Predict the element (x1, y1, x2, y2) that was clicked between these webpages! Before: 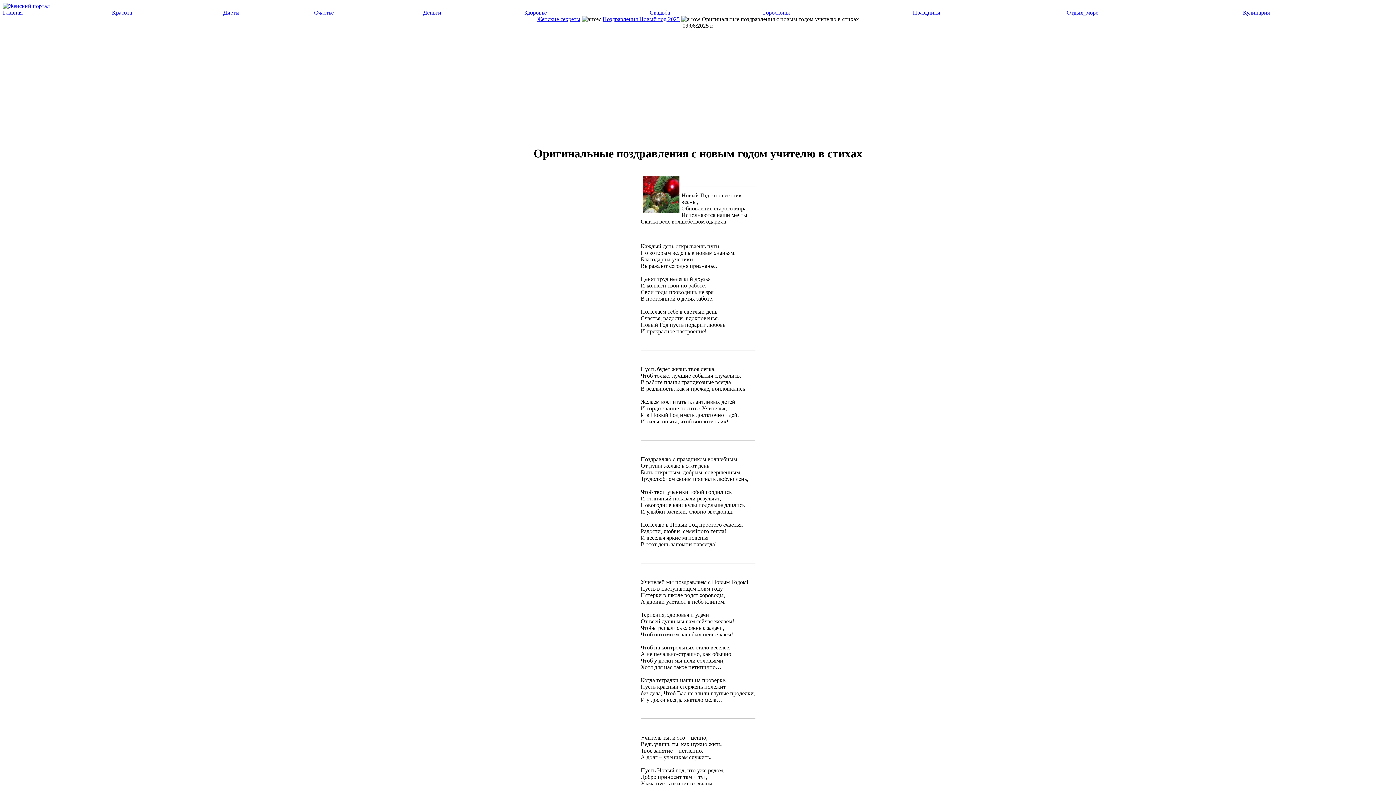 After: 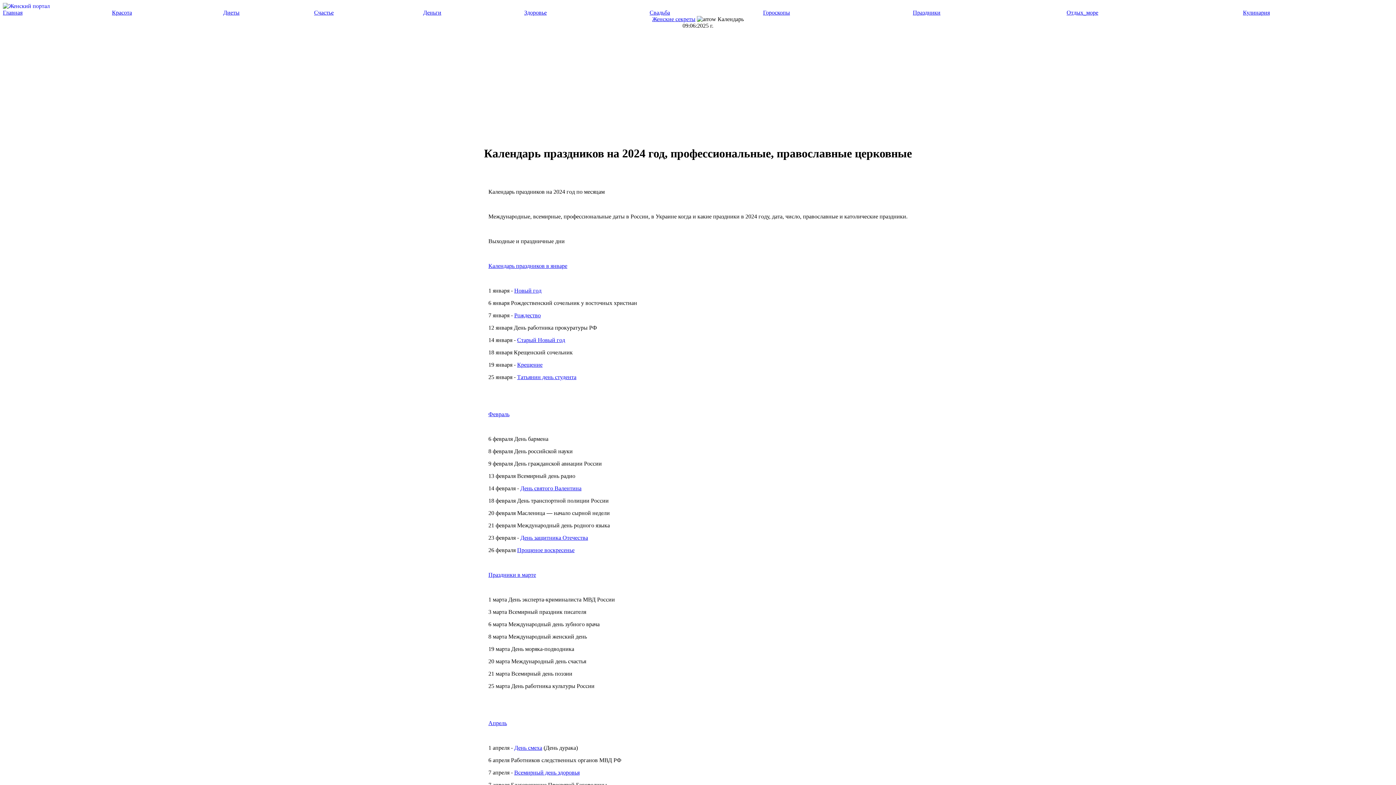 Action: bbox: (913, 9, 940, 15) label: Праздники